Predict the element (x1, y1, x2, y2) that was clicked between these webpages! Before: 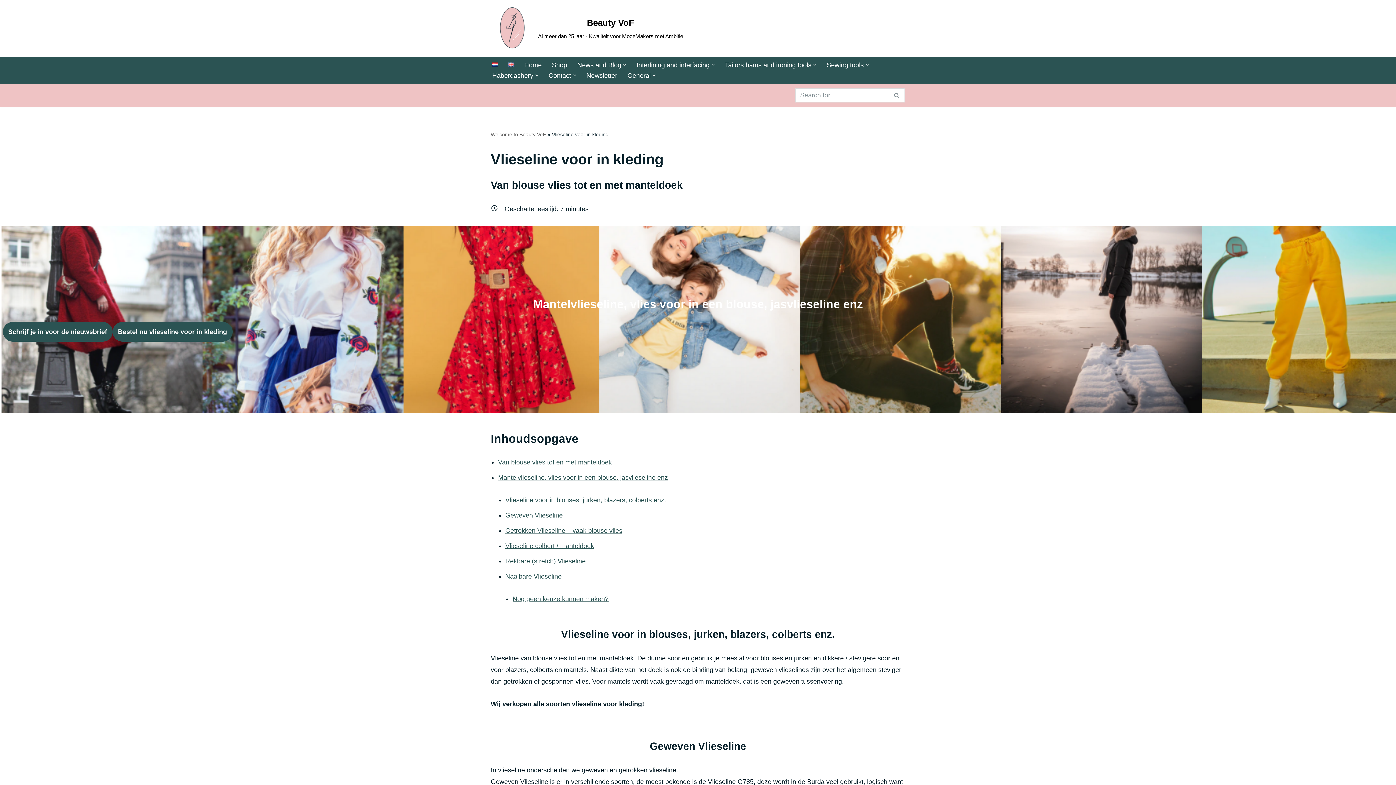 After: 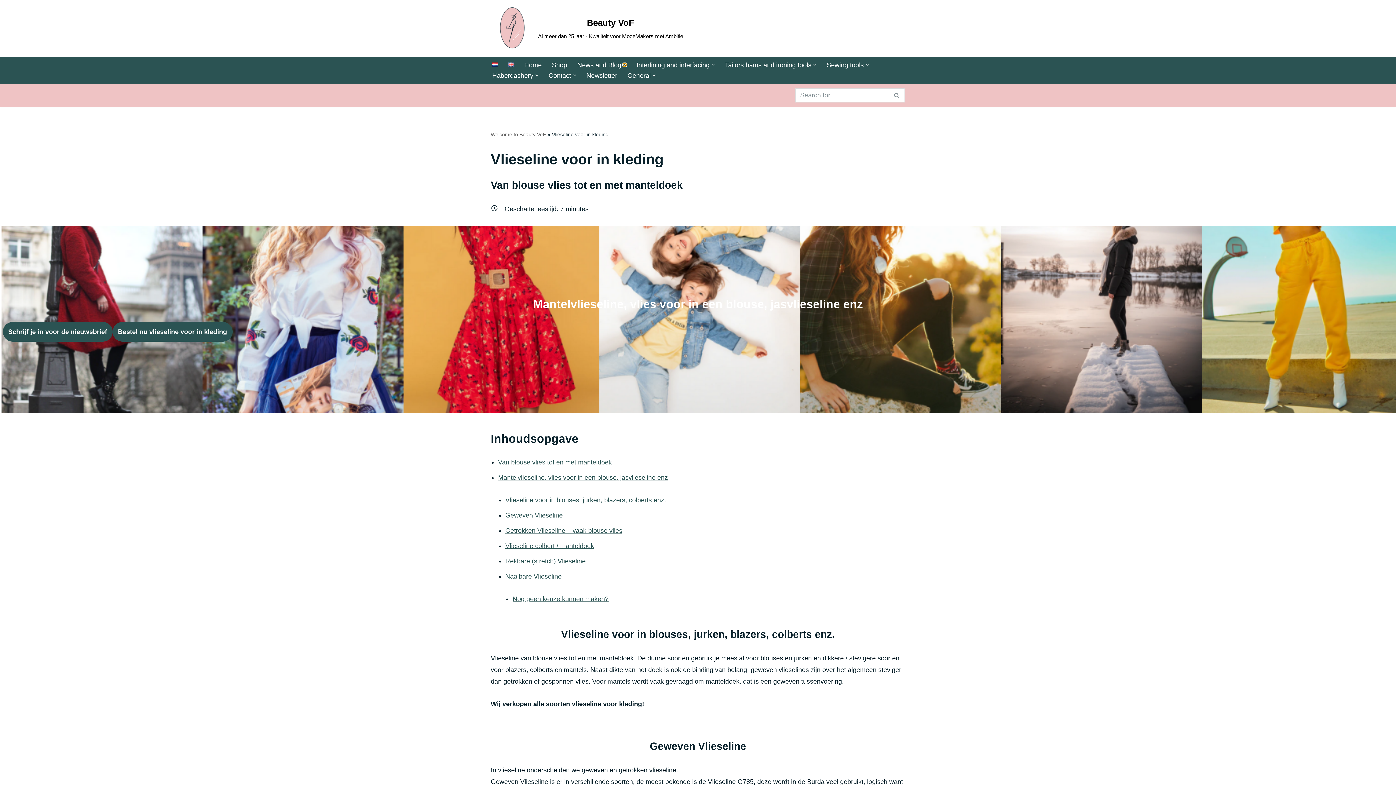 Action: bbox: (623, 63, 626, 66) label: Open Submenu